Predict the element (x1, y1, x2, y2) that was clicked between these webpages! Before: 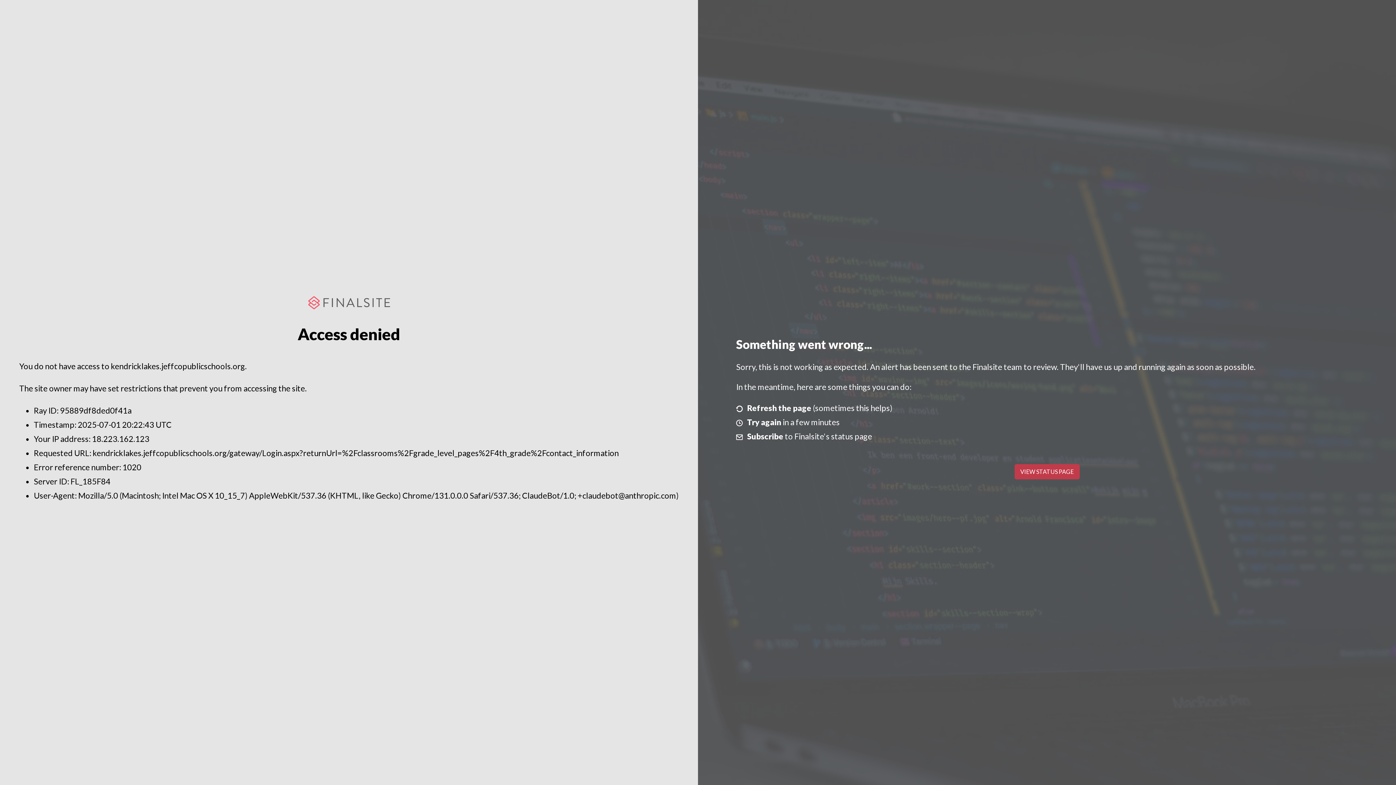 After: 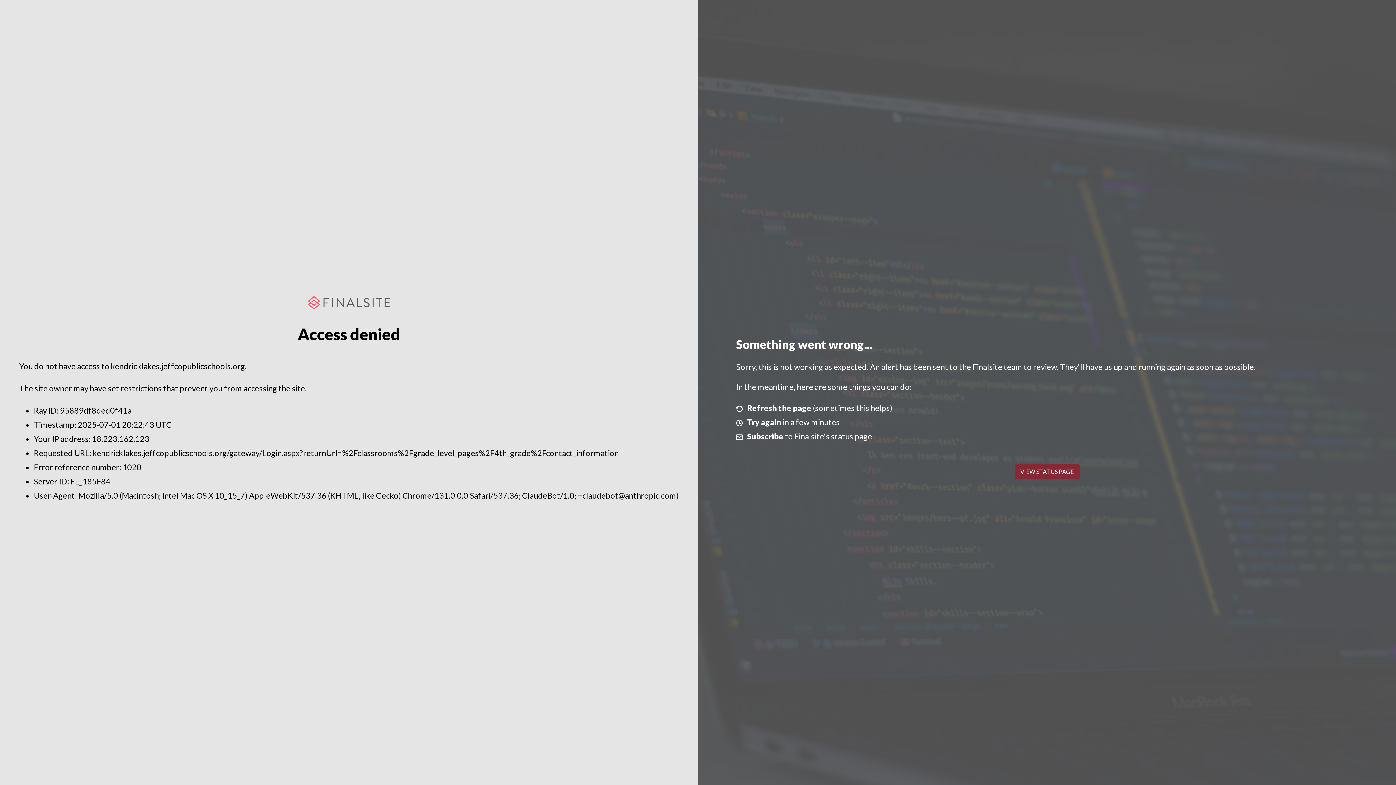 Action: bbox: (1014, 464, 1079, 479) label: VIEW STATUS PAGE